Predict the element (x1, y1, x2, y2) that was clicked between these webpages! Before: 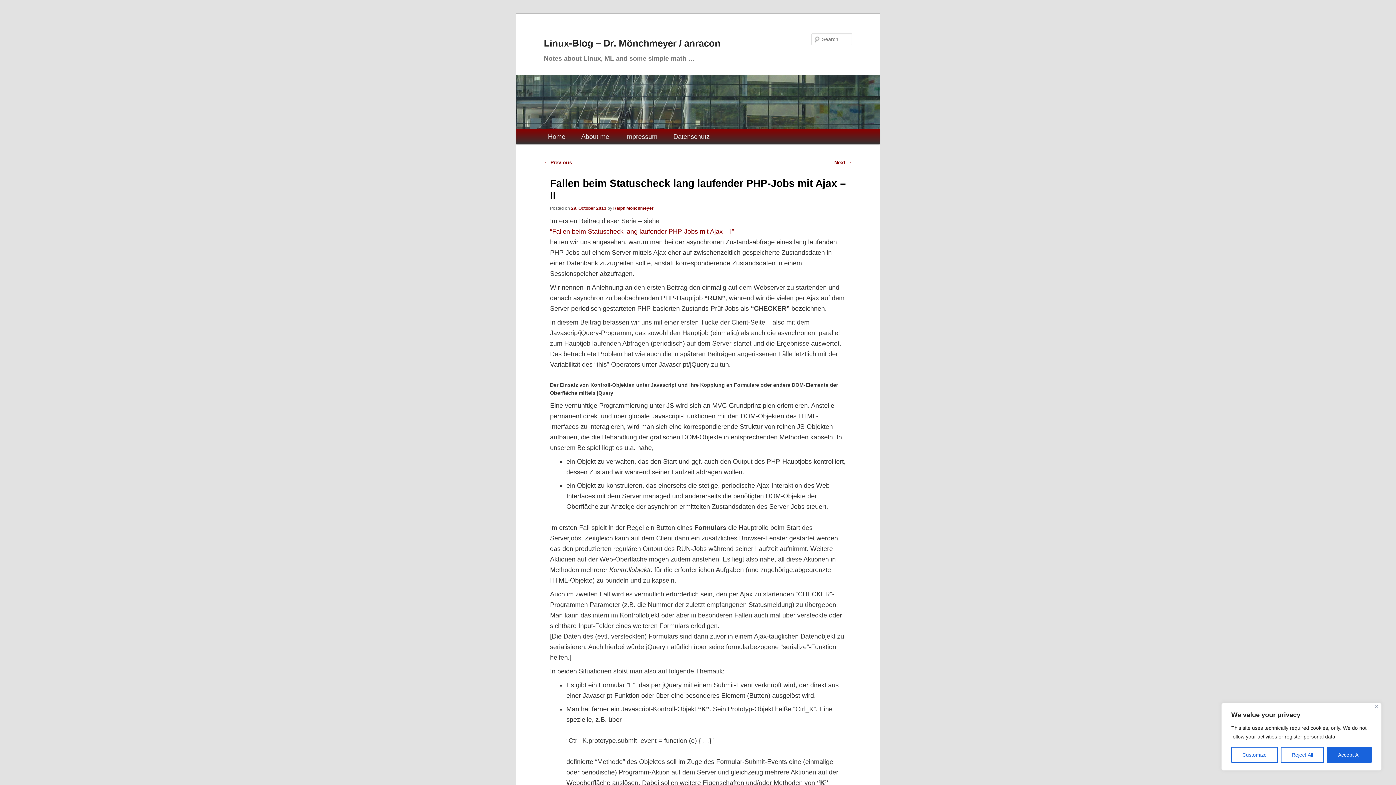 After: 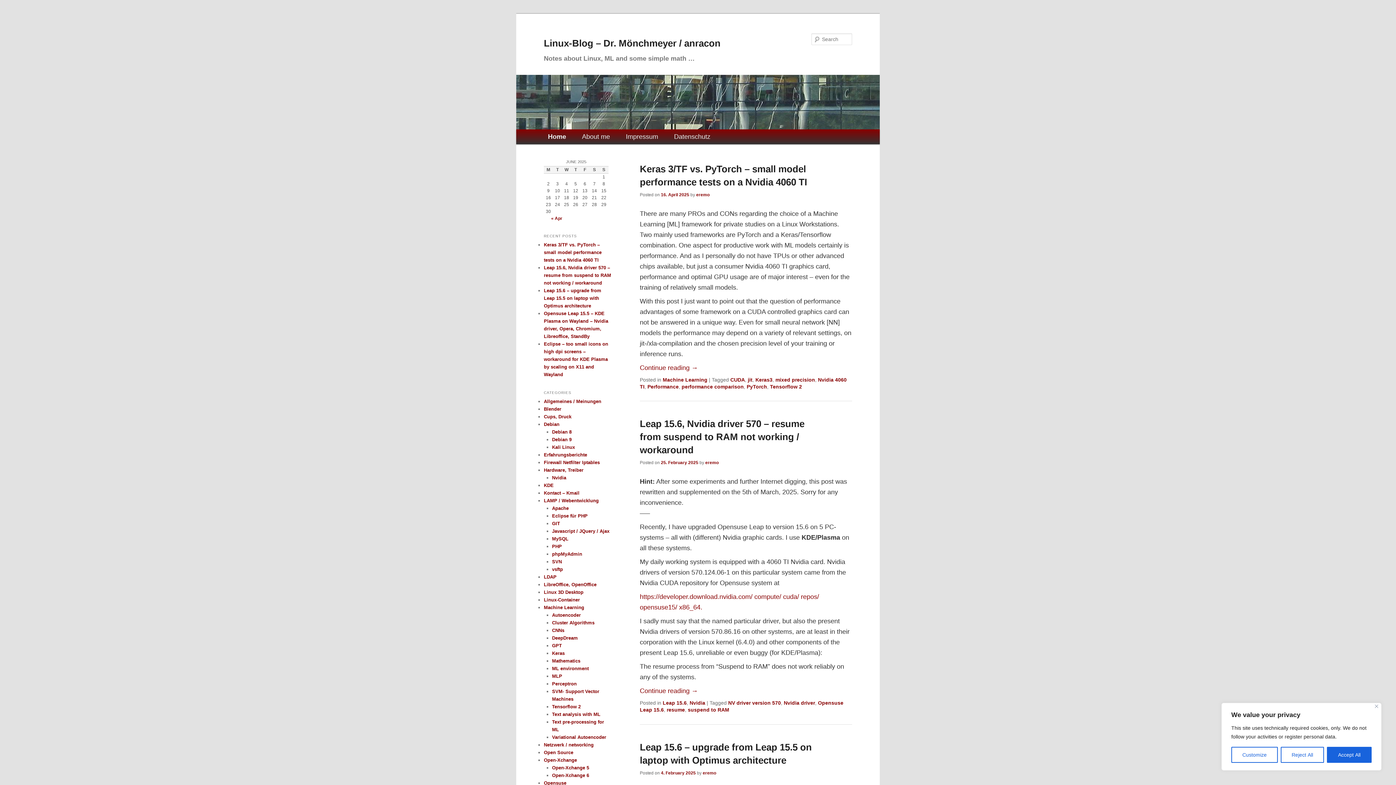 Action: bbox: (516, 74, 880, 129)